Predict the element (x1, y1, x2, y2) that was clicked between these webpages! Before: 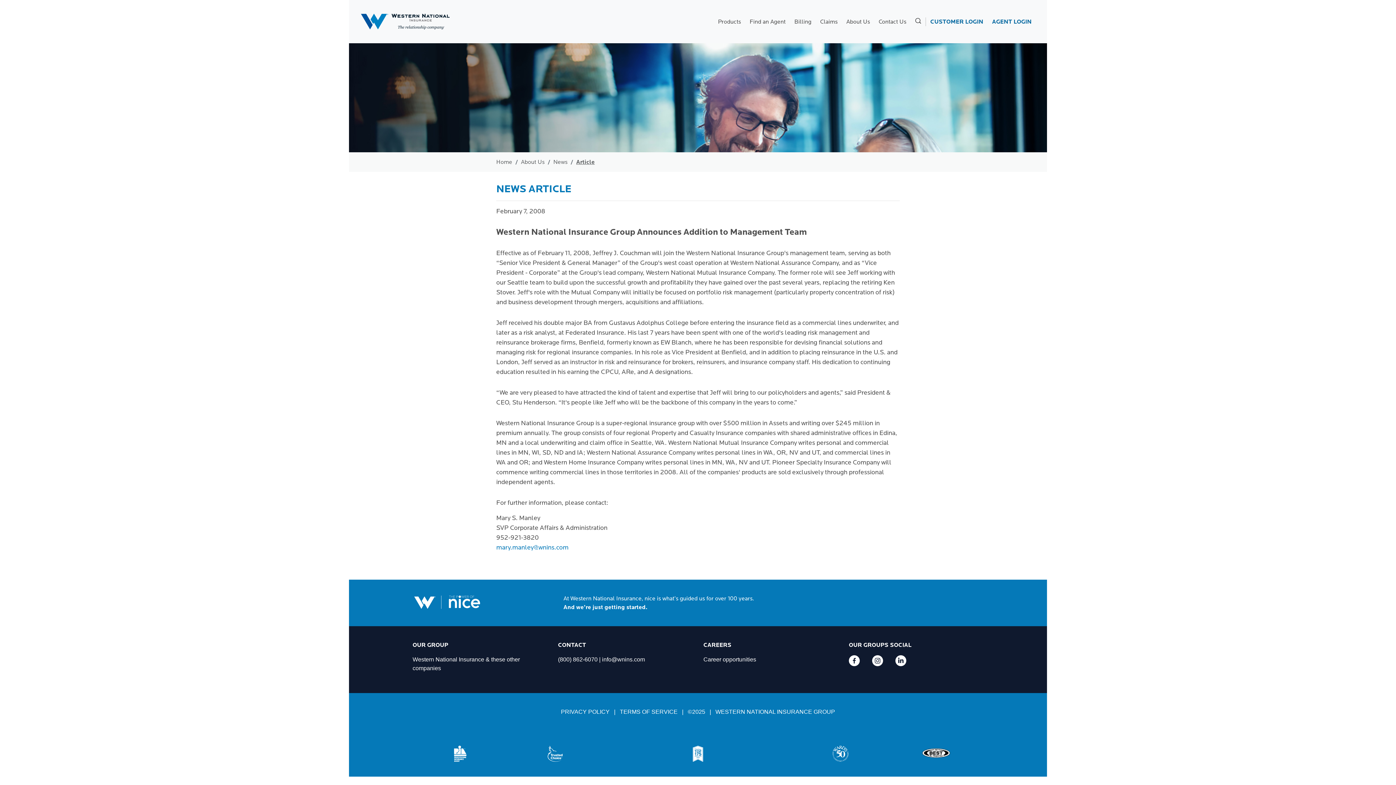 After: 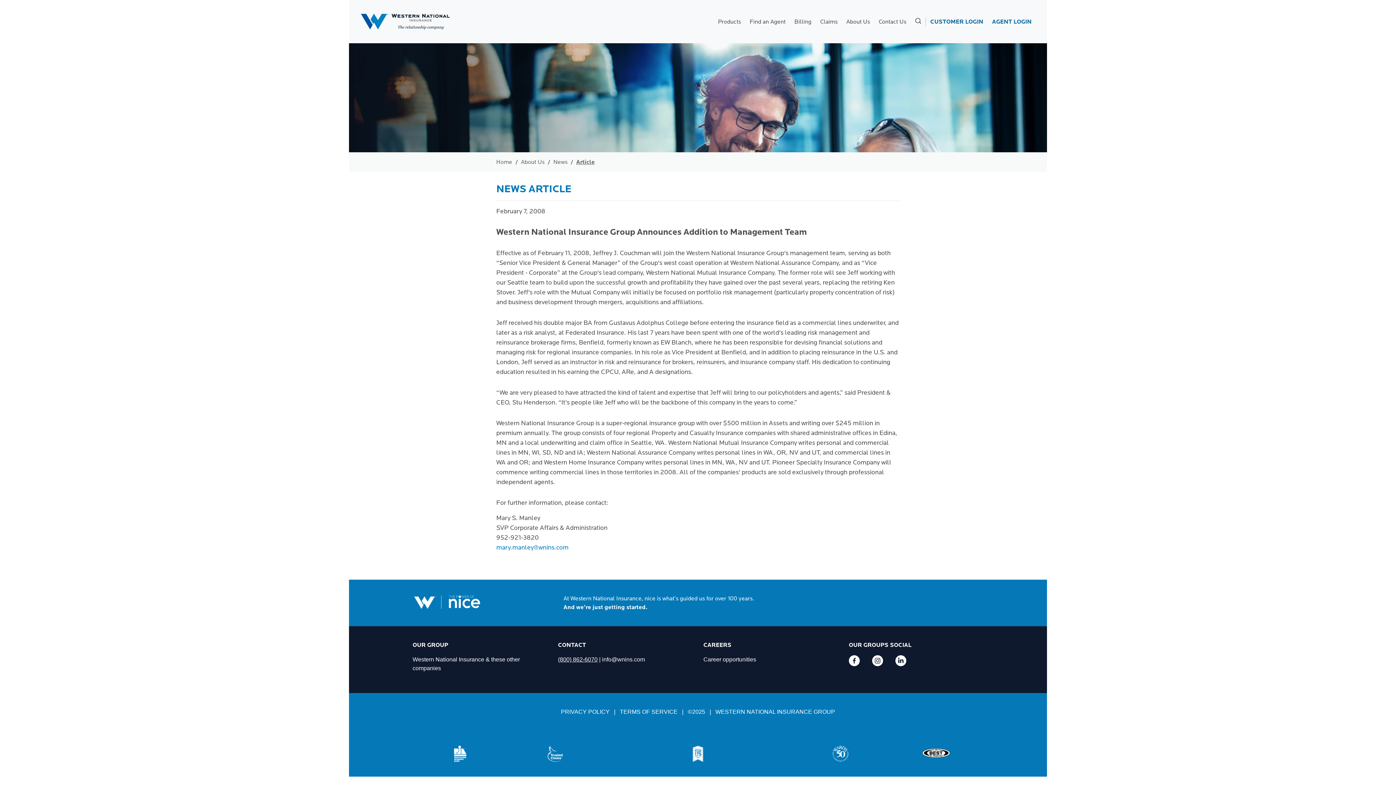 Action: label: (800) 862-6070 bbox: (558, 656, 597, 662)